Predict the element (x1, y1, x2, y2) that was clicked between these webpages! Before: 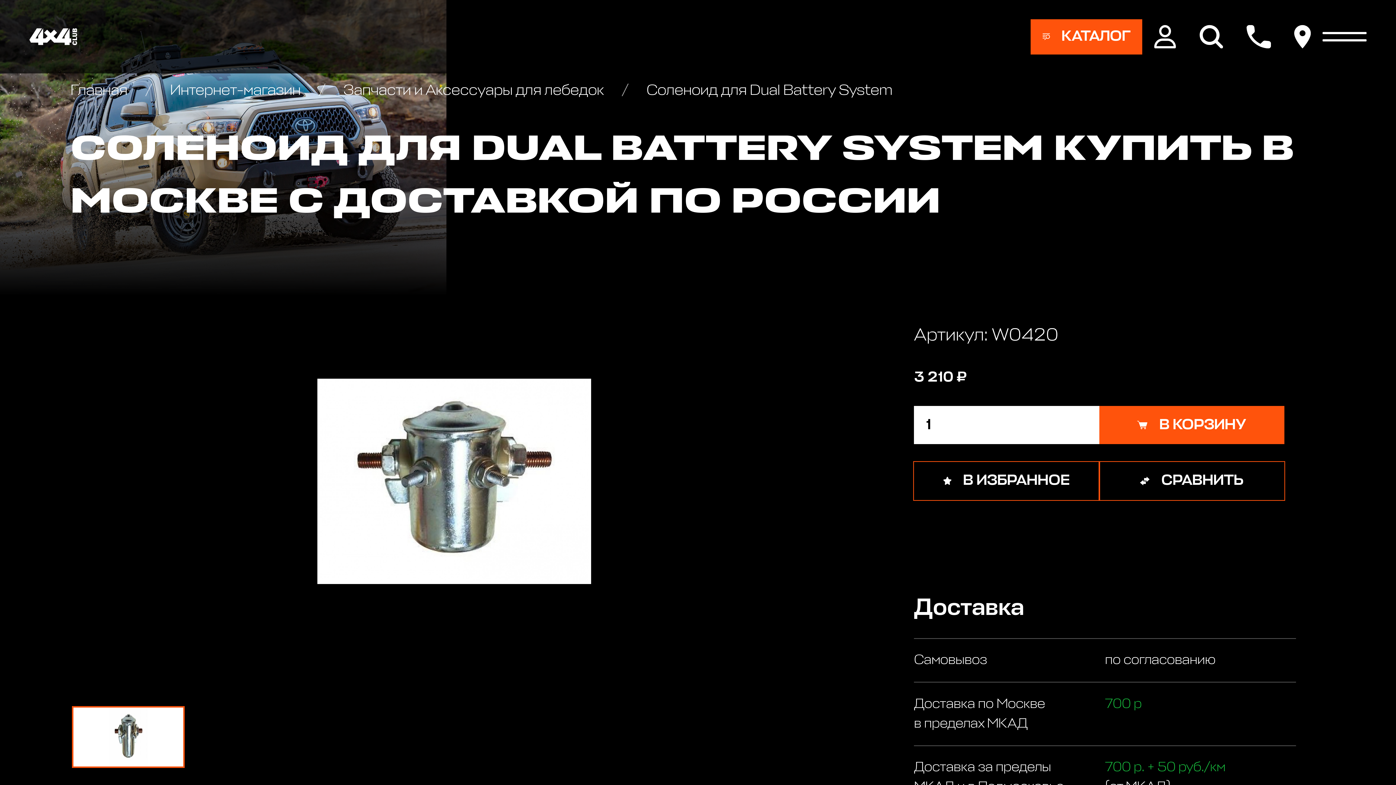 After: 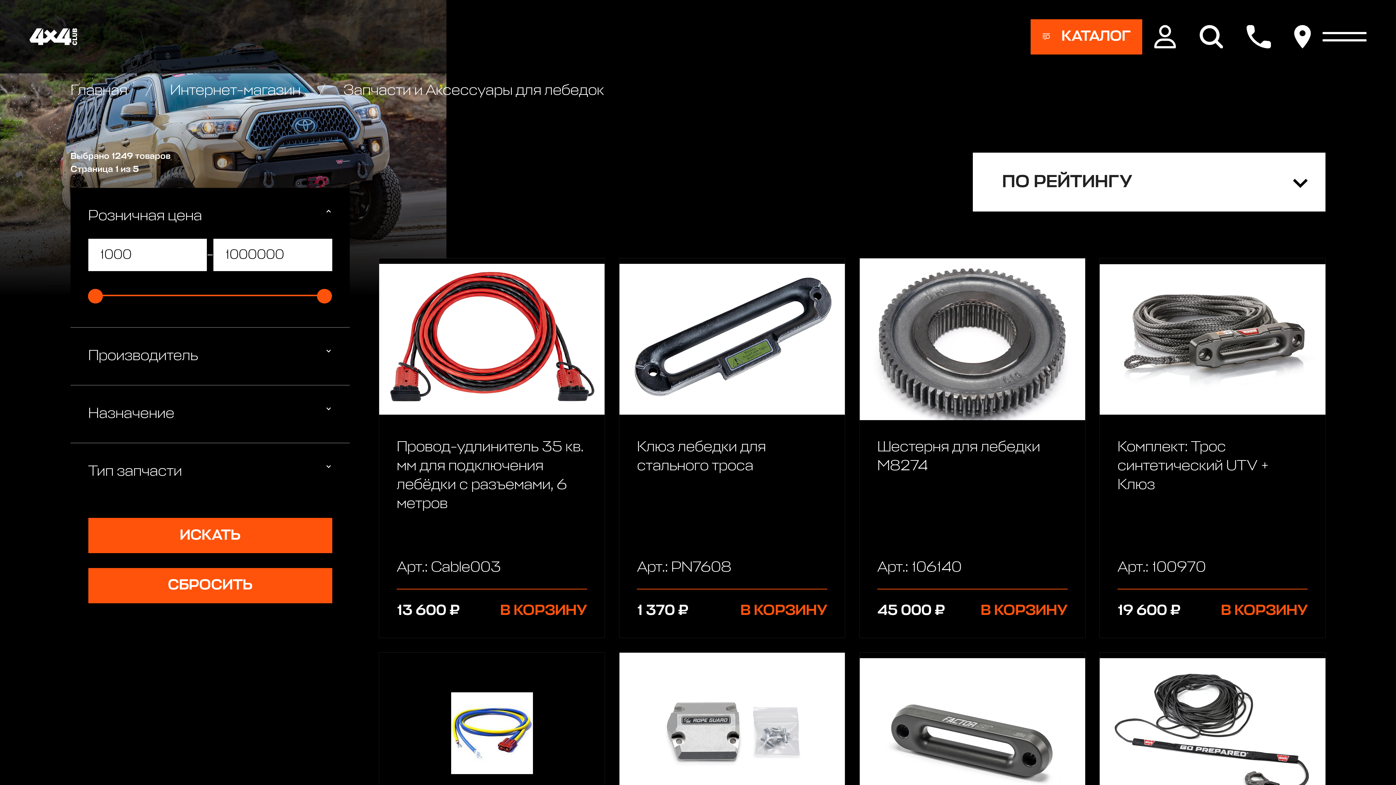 Action: bbox: (318, 83, 607, 98) label:  Запчасти и Аксессуары для лебедок 